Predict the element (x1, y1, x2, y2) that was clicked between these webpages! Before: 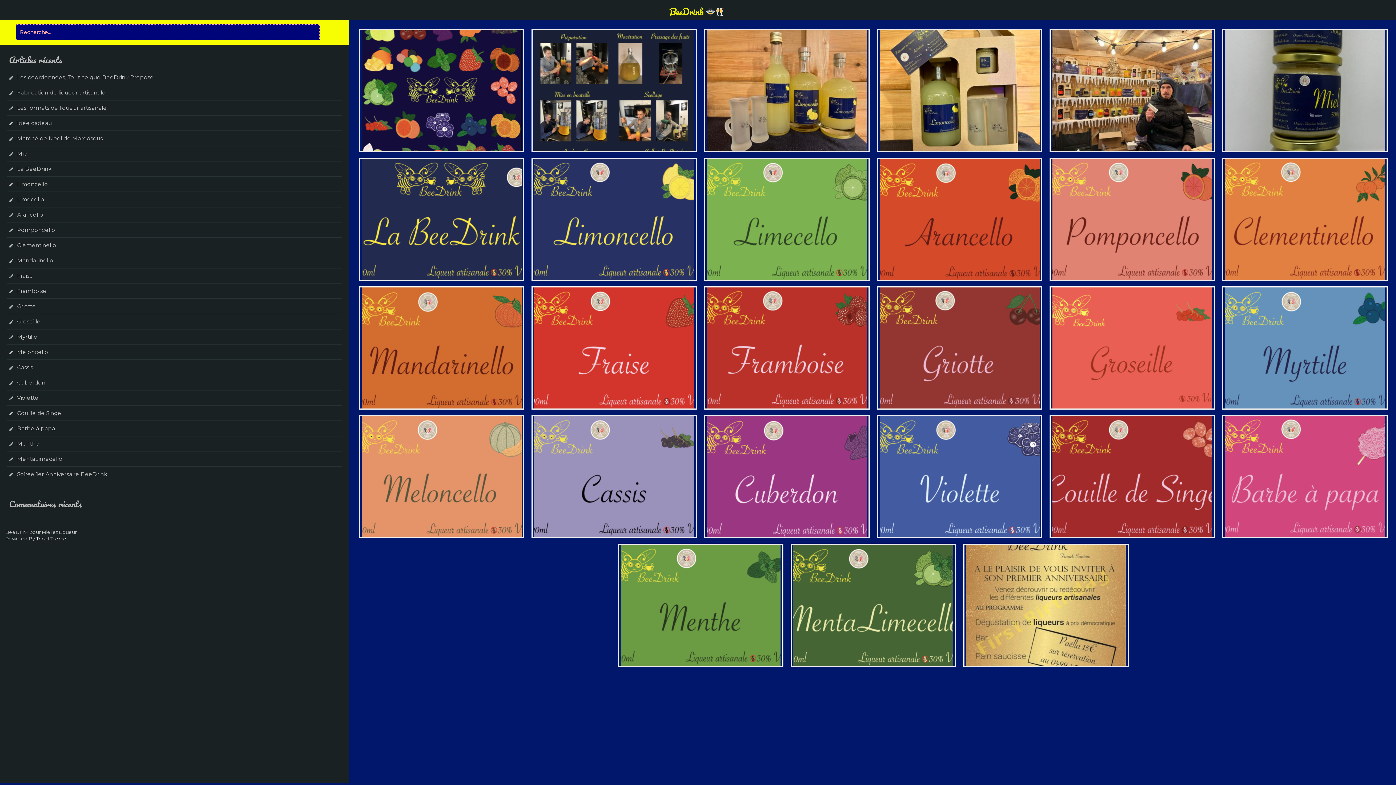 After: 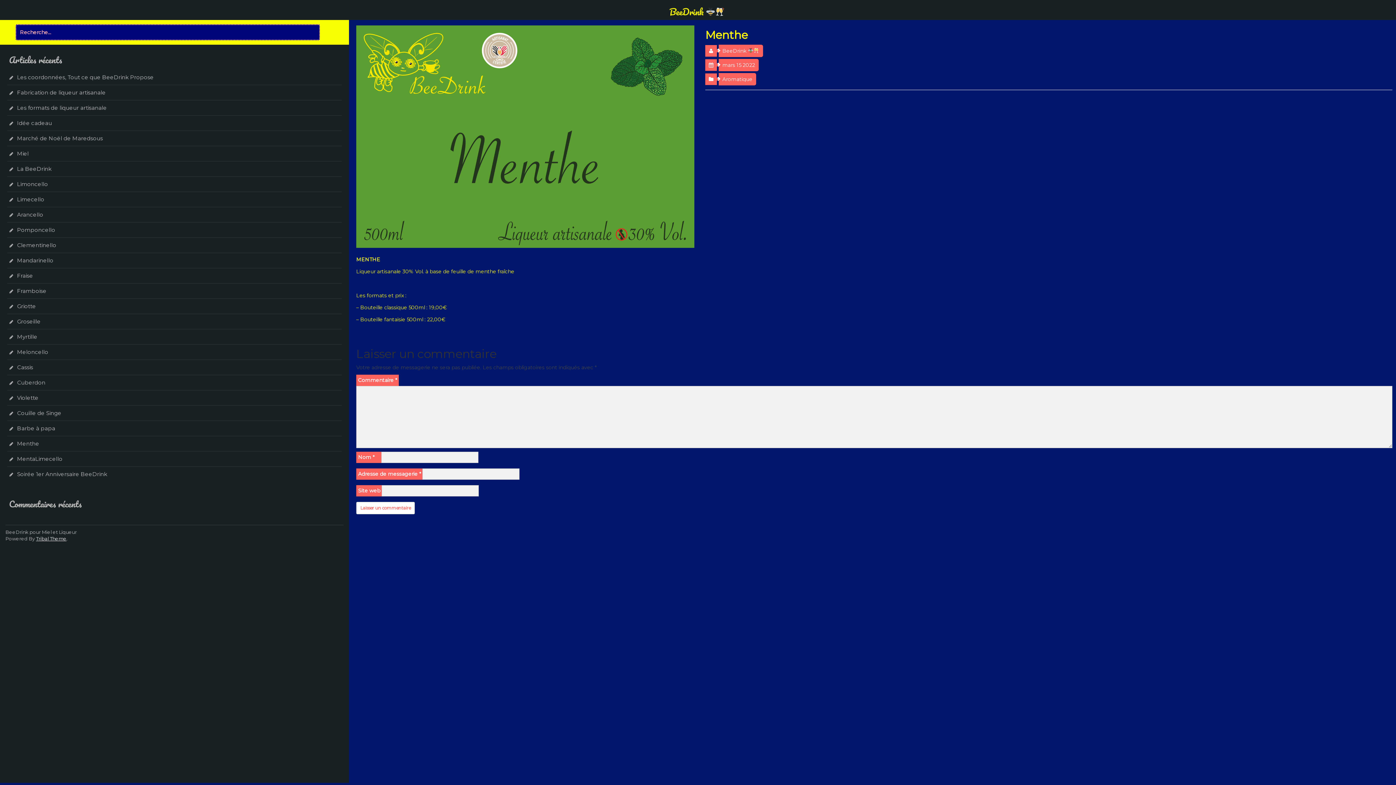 Action: bbox: (17, 440, 39, 447) label: Menthe